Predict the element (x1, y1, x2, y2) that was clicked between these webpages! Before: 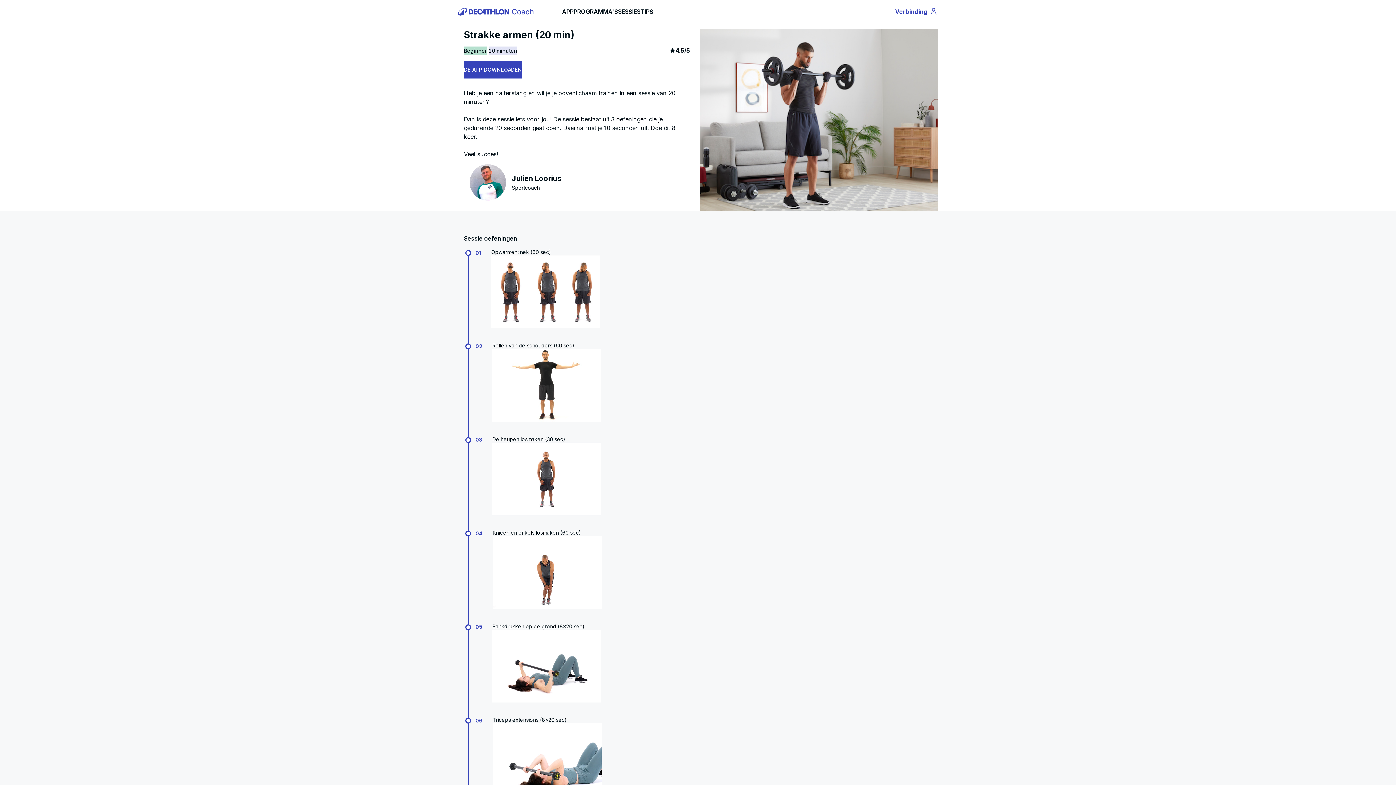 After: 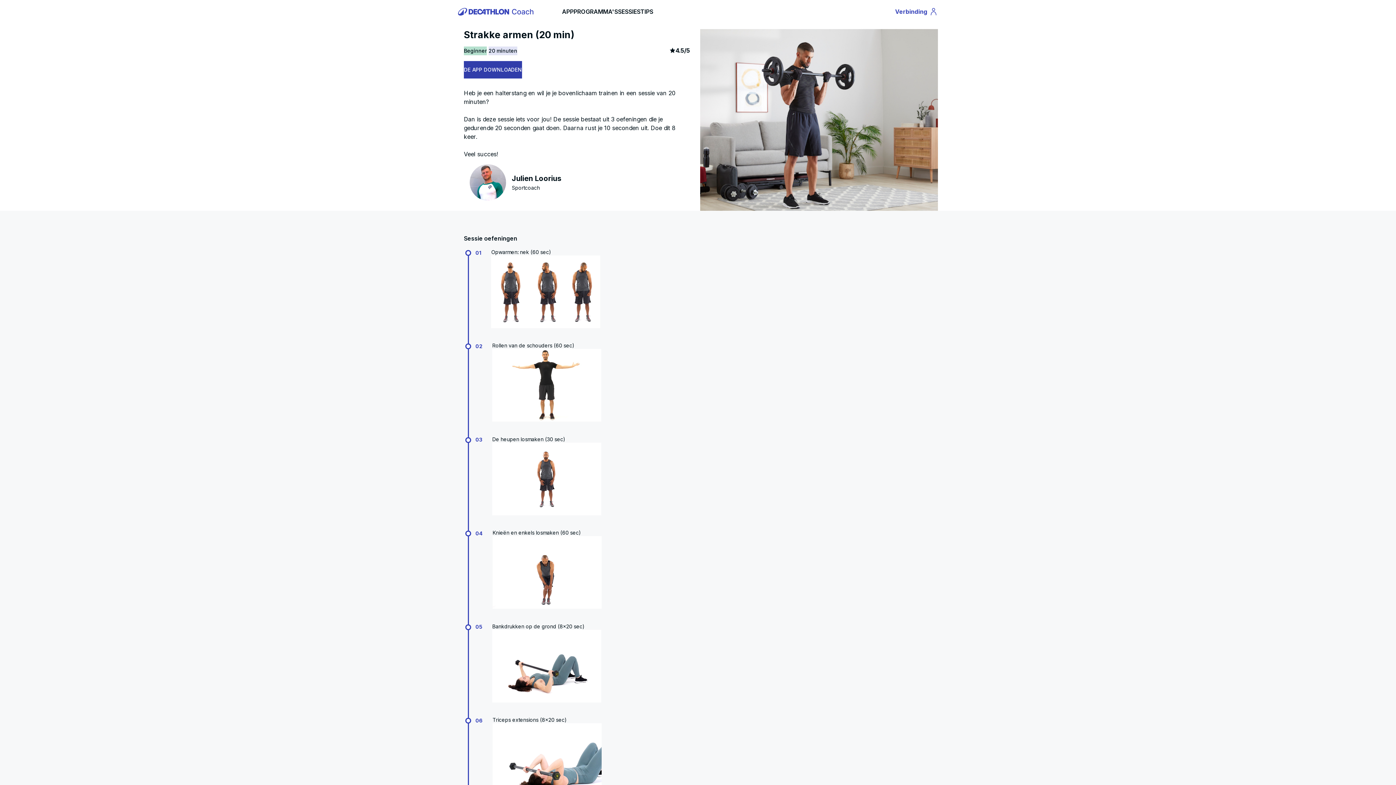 Action: bbox: (464, 60, 522, 78) label: DE APP DOWNLOADEN